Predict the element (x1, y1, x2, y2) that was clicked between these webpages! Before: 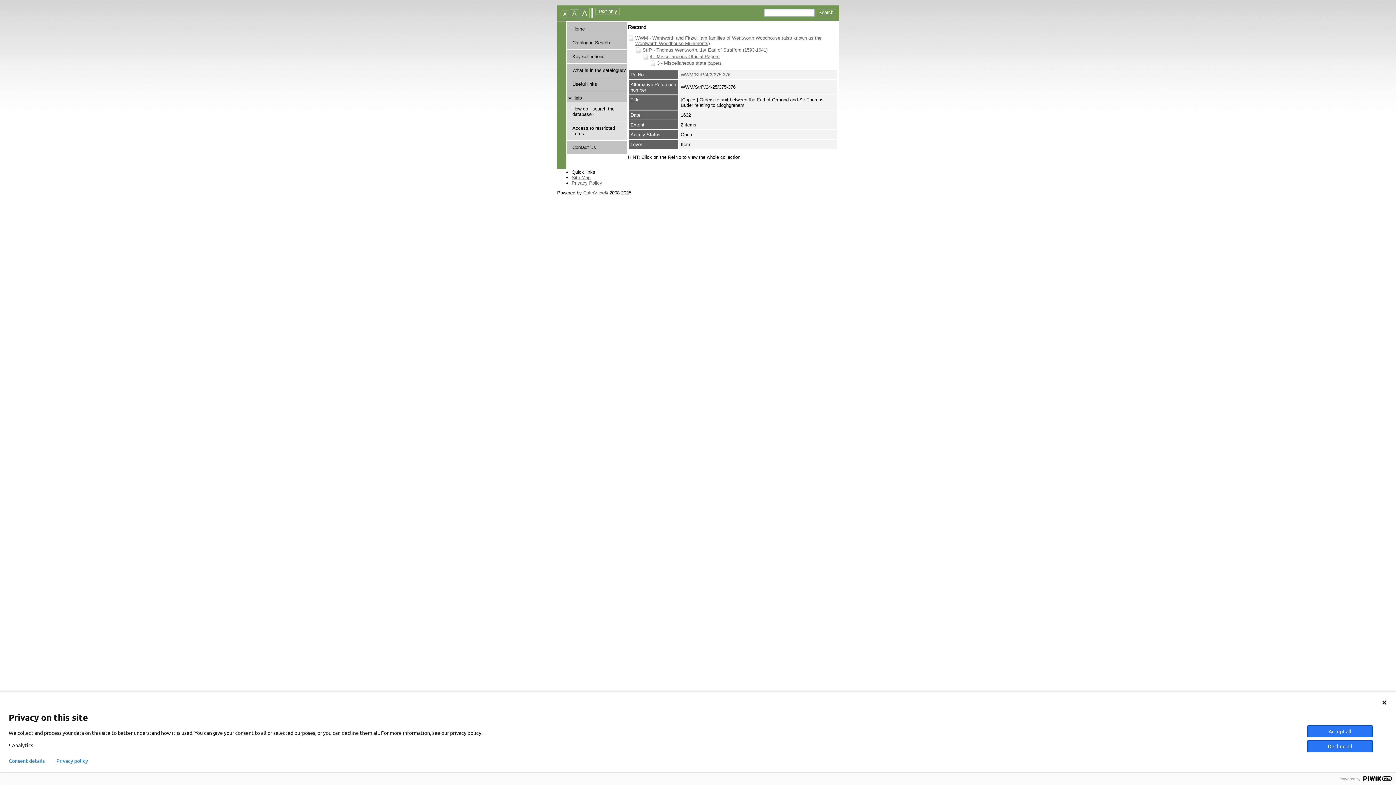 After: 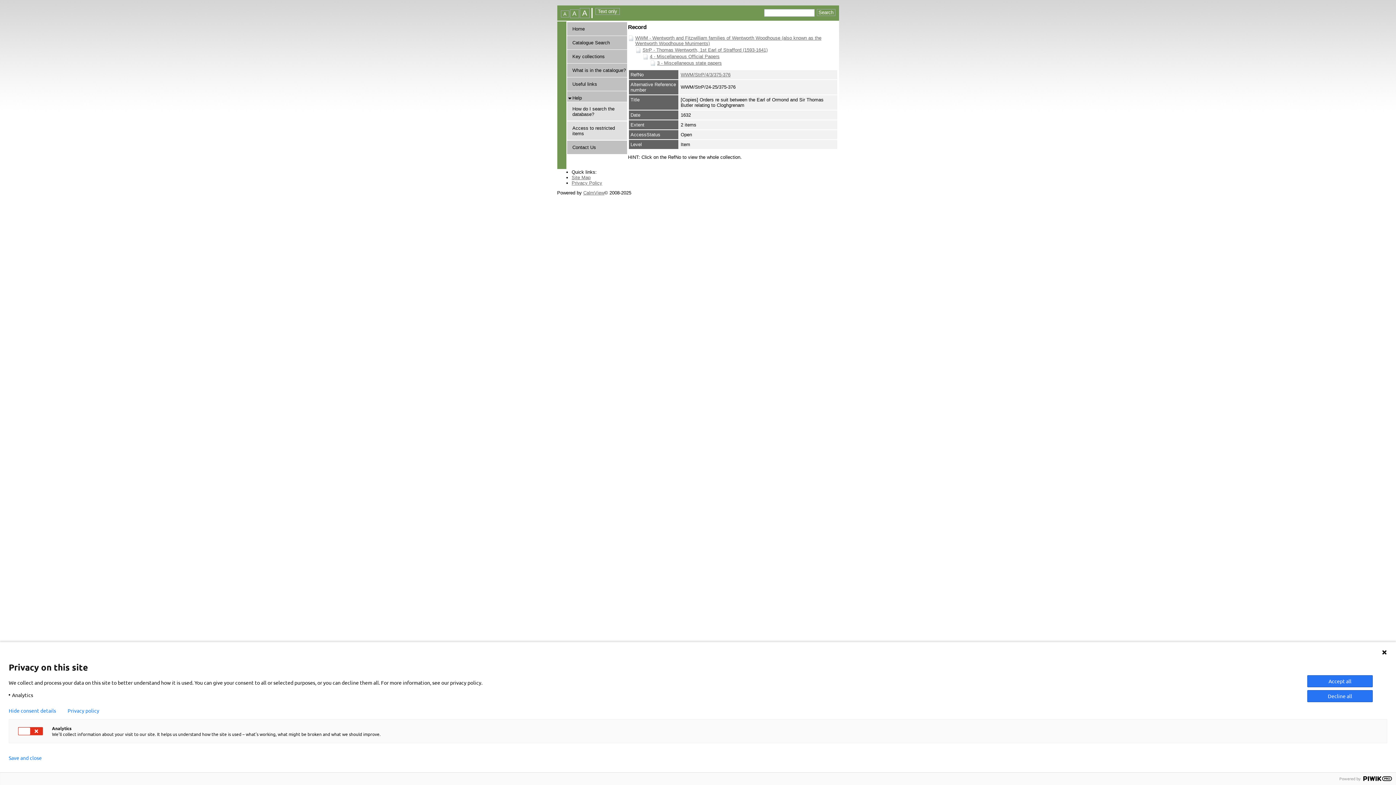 Action: label: Consent details bbox: (8, 758, 44, 764)